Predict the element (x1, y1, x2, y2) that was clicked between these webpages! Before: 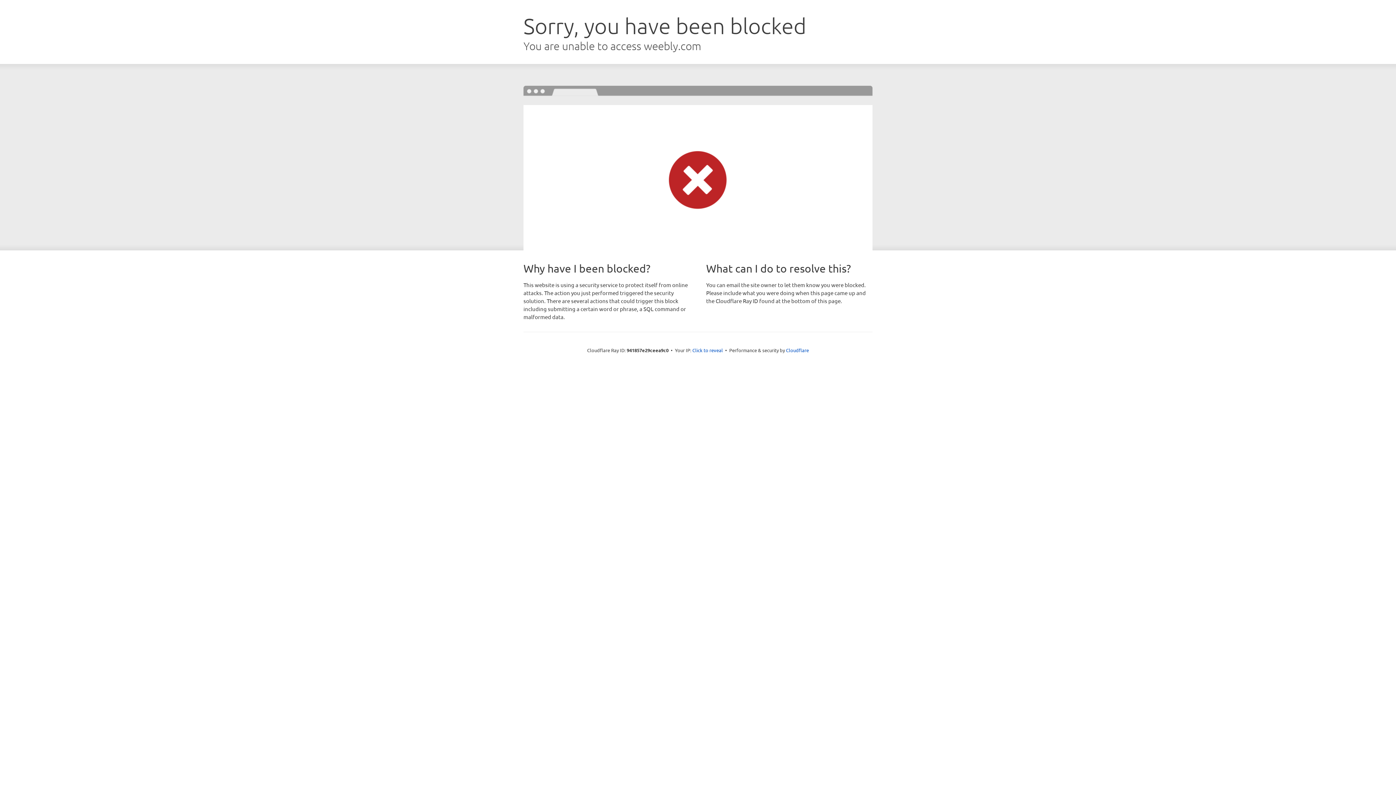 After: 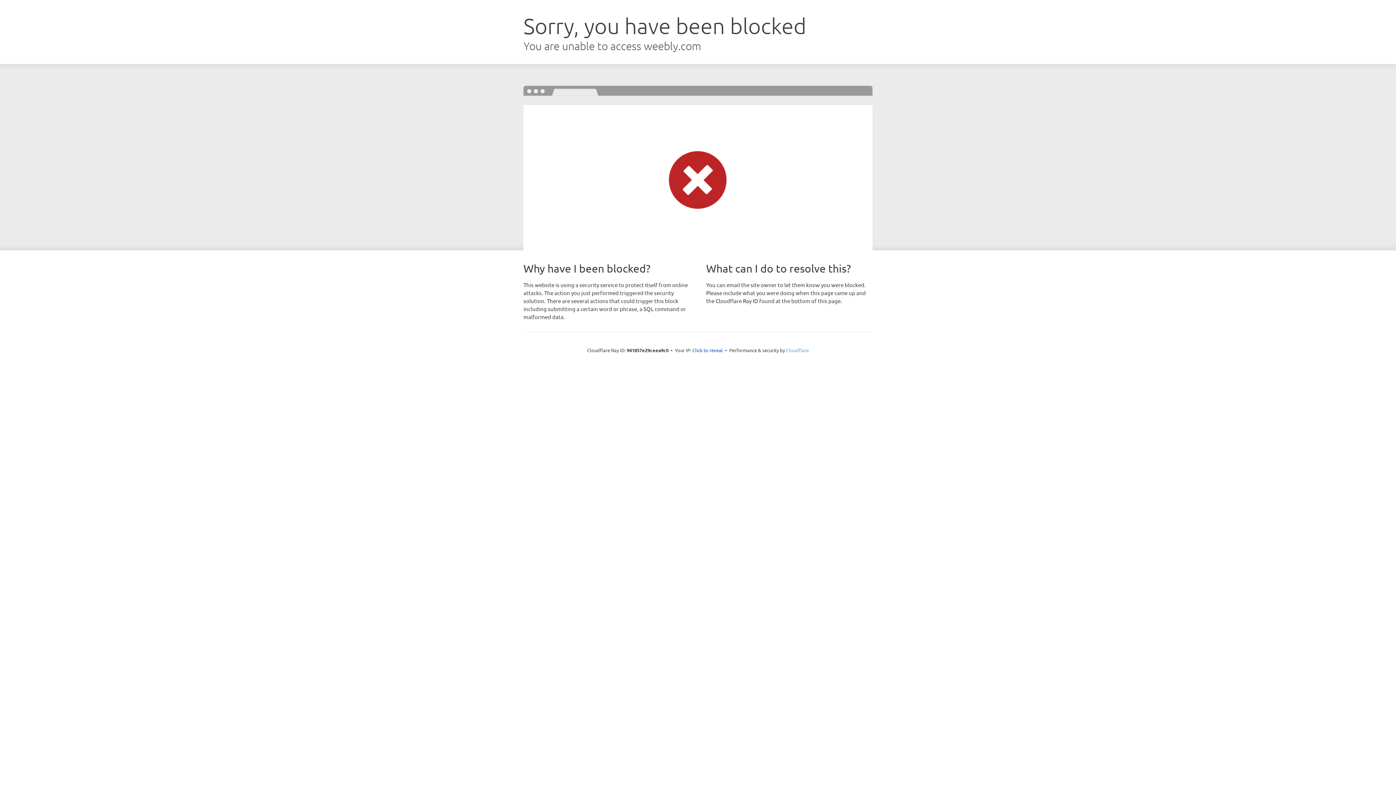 Action: bbox: (786, 347, 809, 353) label: Cloudflare